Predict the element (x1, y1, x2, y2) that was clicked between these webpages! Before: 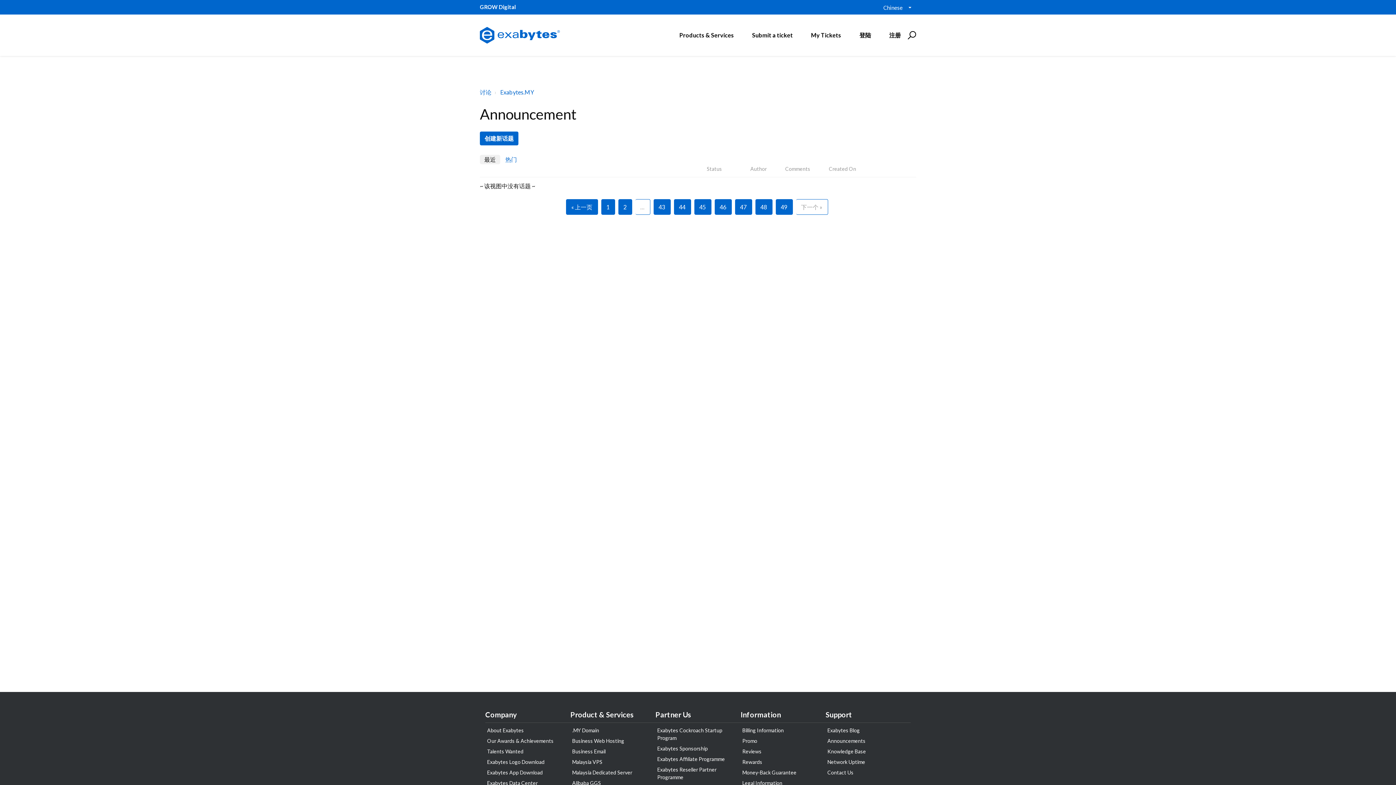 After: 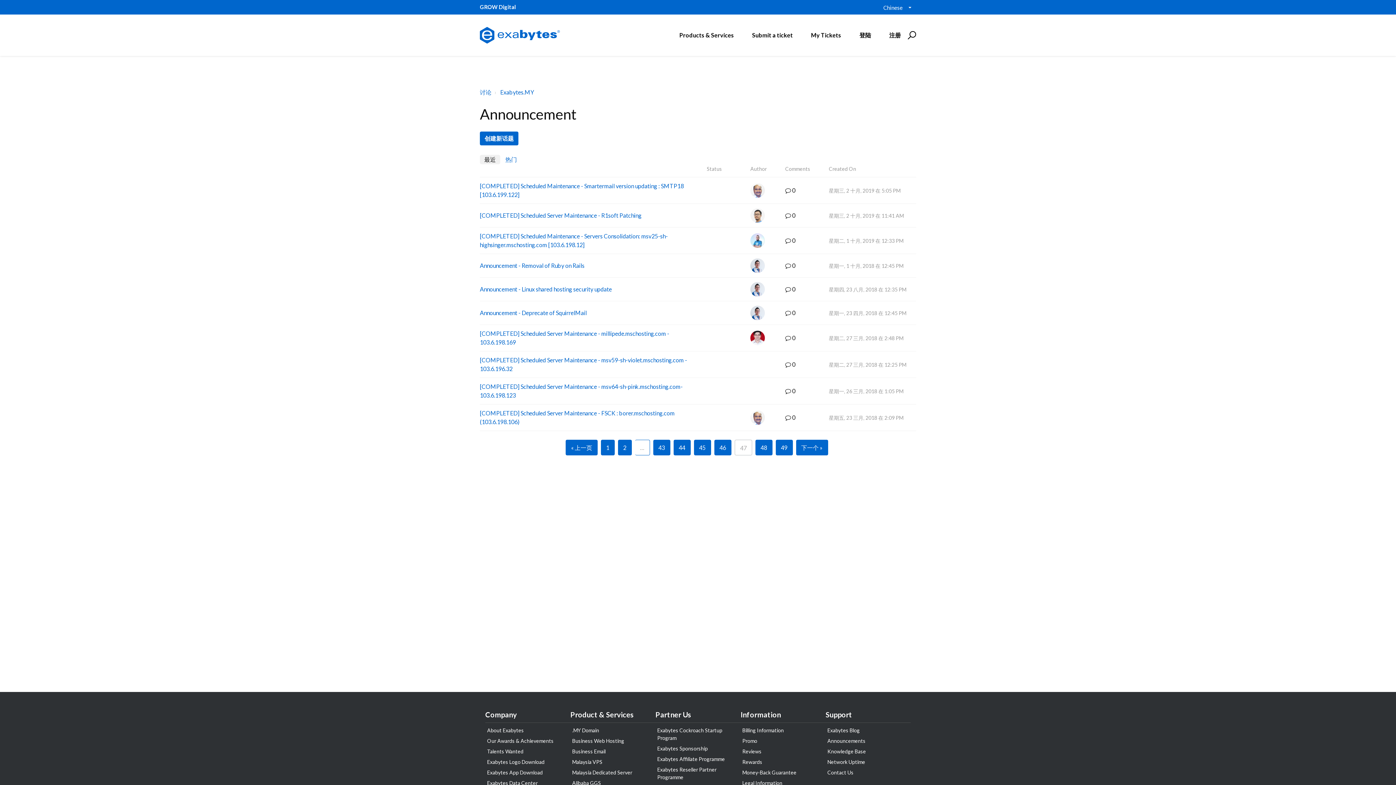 Action: bbox: (735, 199, 752, 214) label: 47